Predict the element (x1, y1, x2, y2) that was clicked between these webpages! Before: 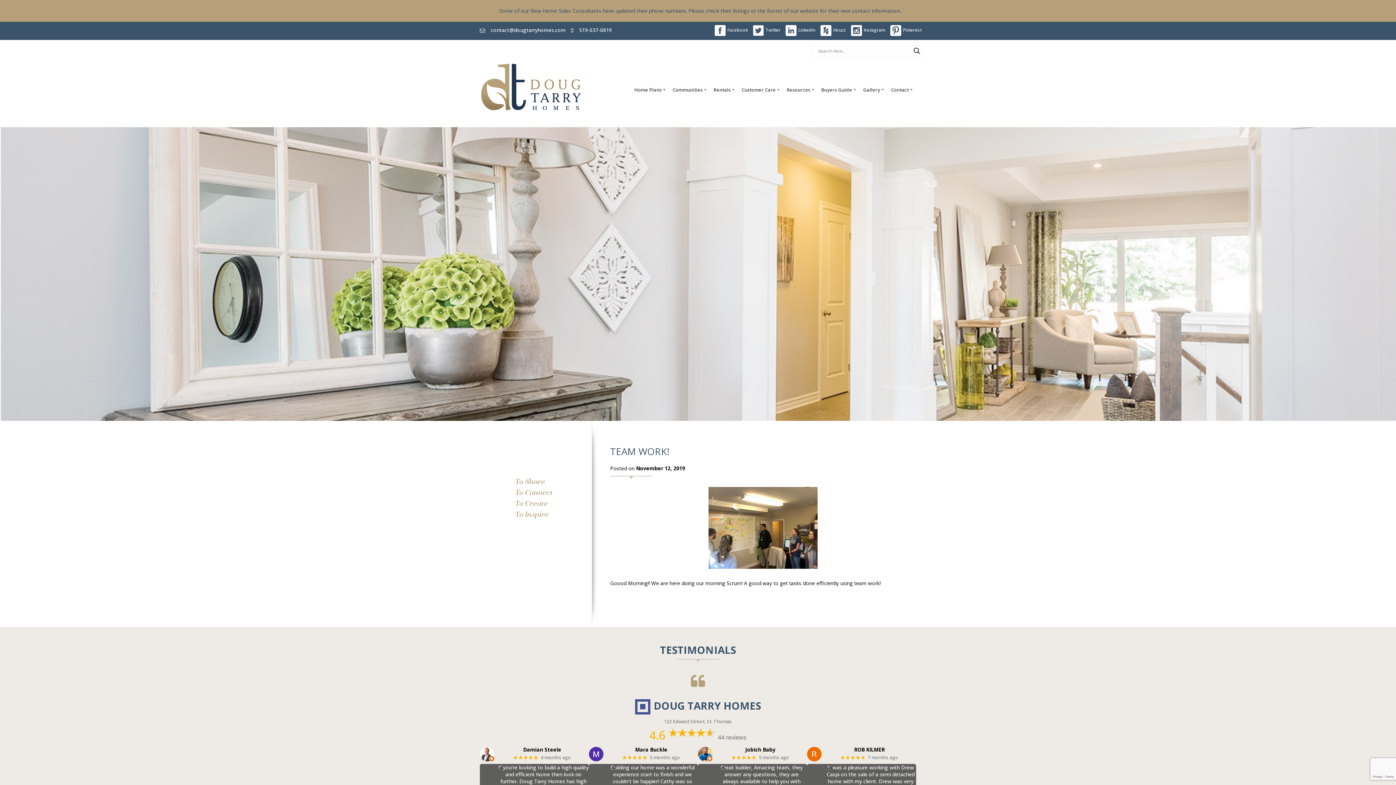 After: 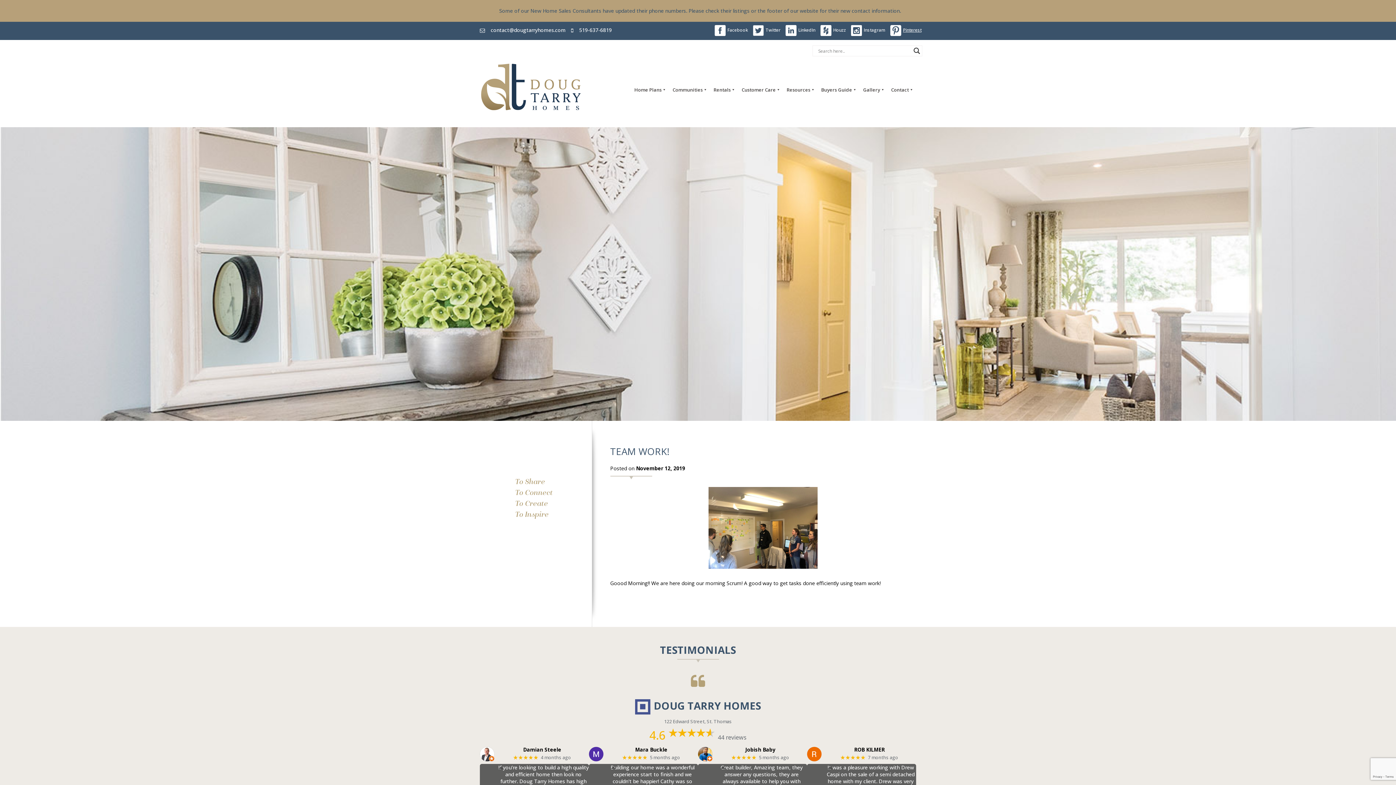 Action: bbox: (886, 26, 921, 33) label: Pinterest